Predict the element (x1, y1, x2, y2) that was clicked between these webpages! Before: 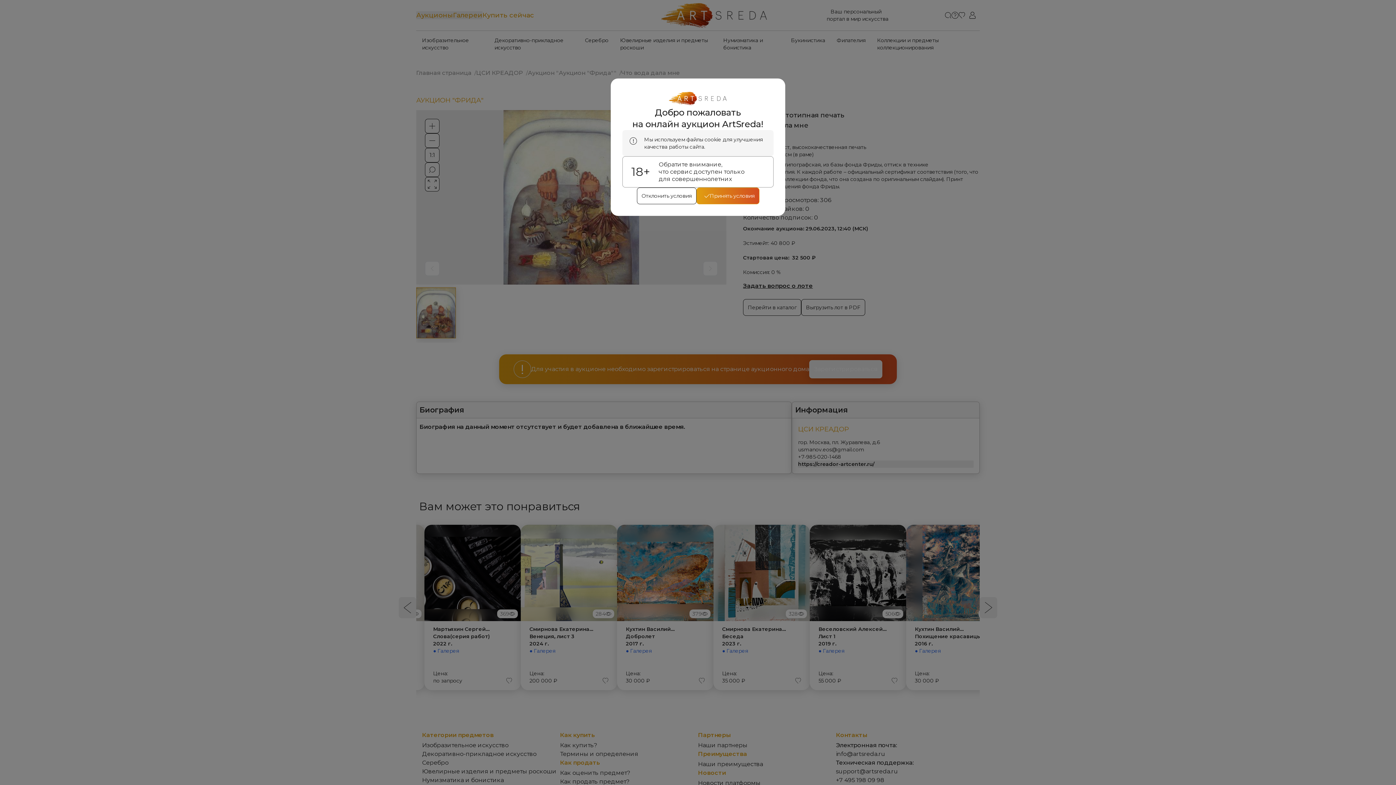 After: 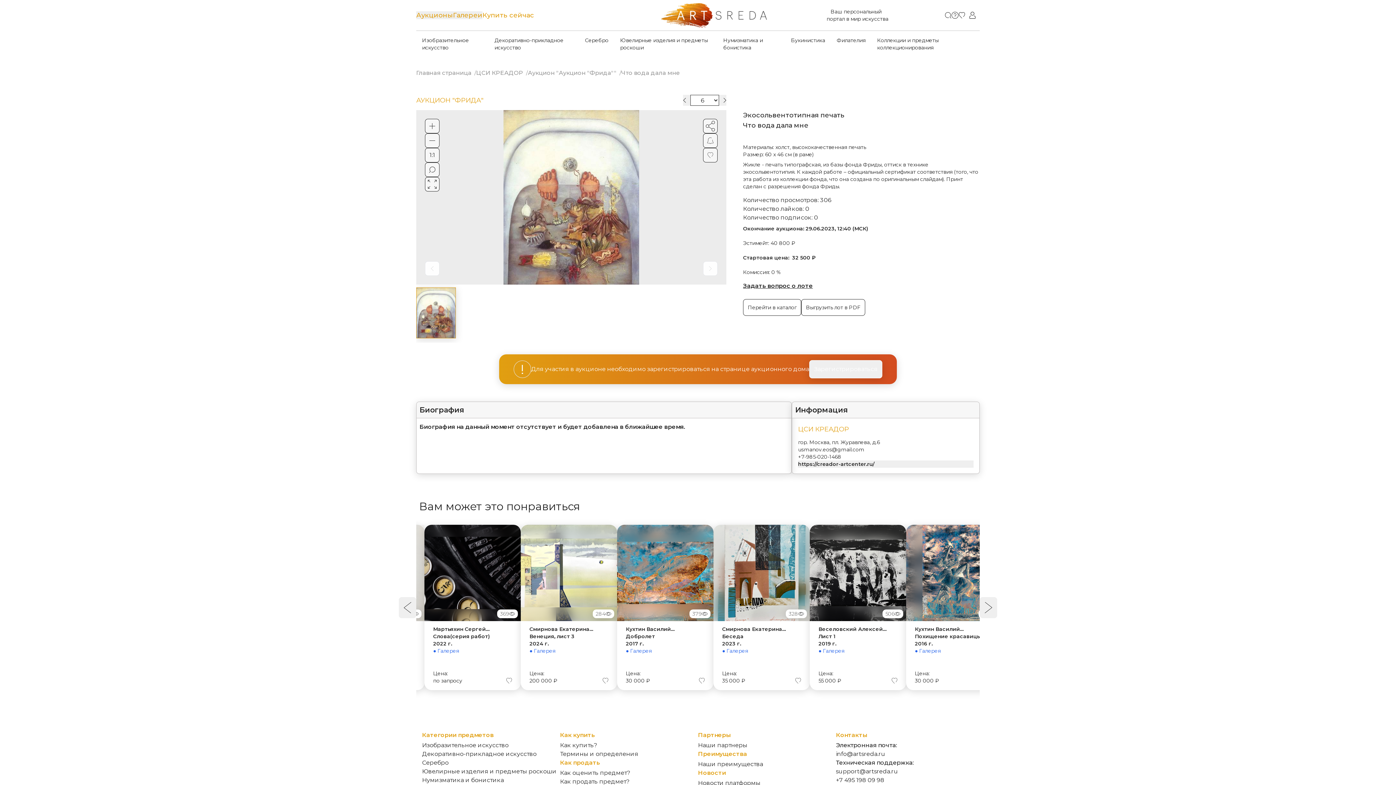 Action: label: accept cookies bbox: (696, 187, 759, 204)